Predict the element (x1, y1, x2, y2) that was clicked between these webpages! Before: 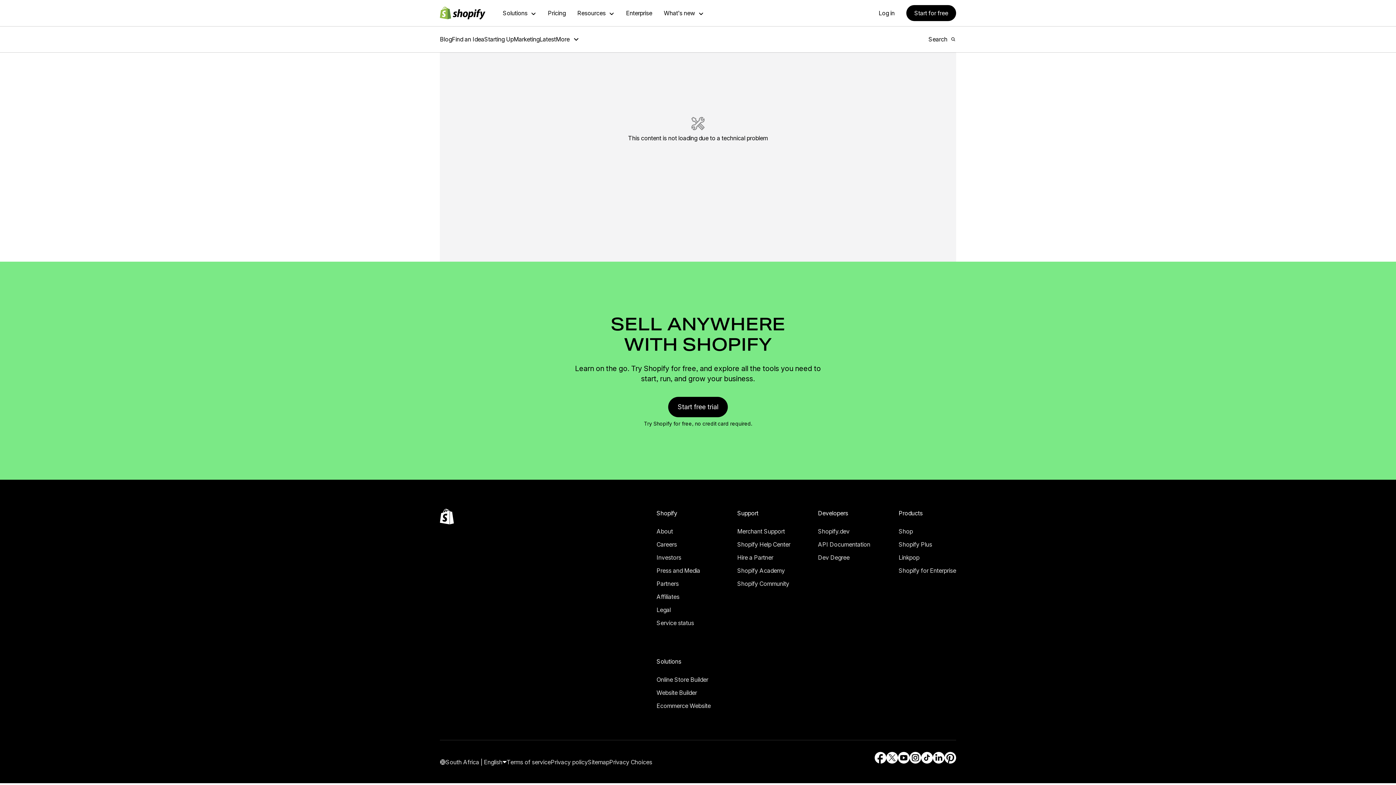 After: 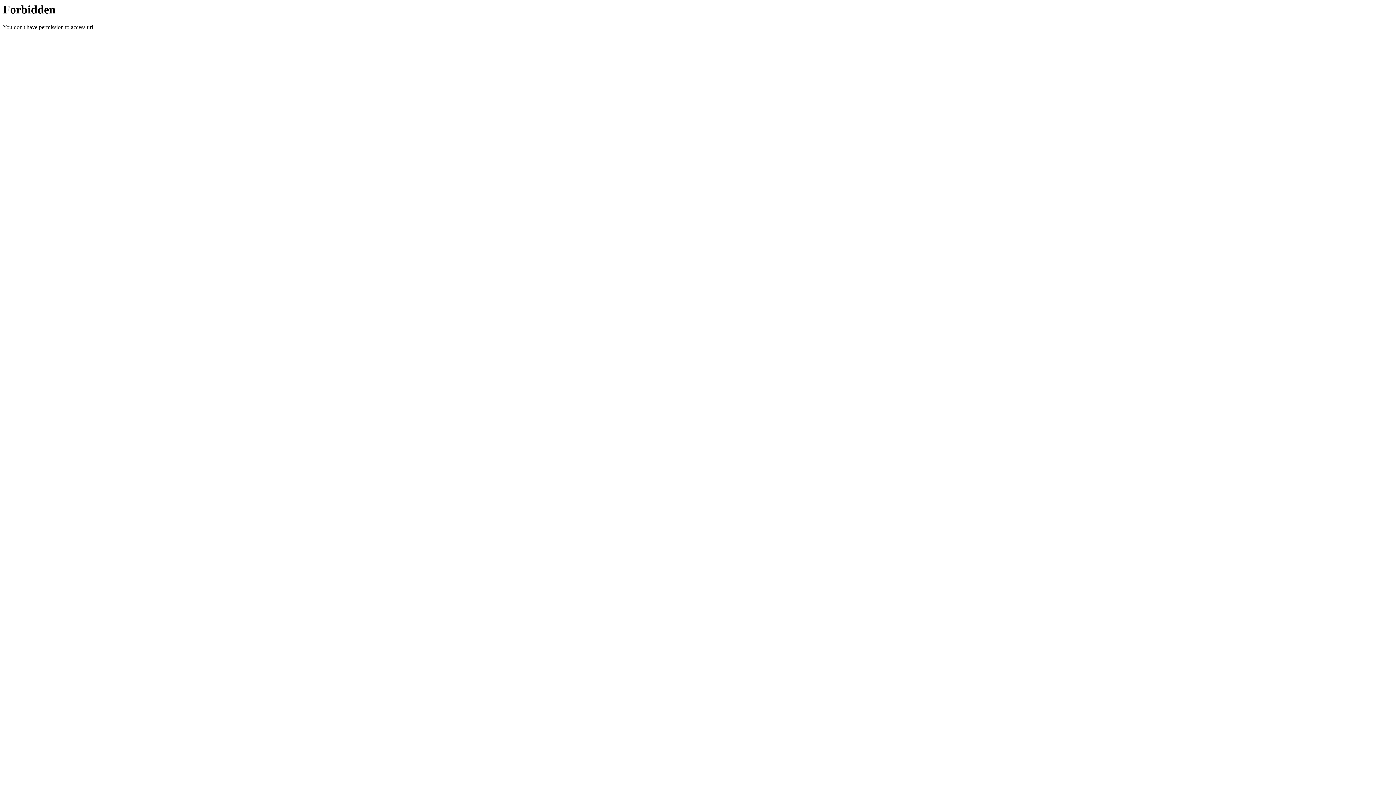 Action: bbox: (737, 568, 790, 578) label: External source: Shopify Community